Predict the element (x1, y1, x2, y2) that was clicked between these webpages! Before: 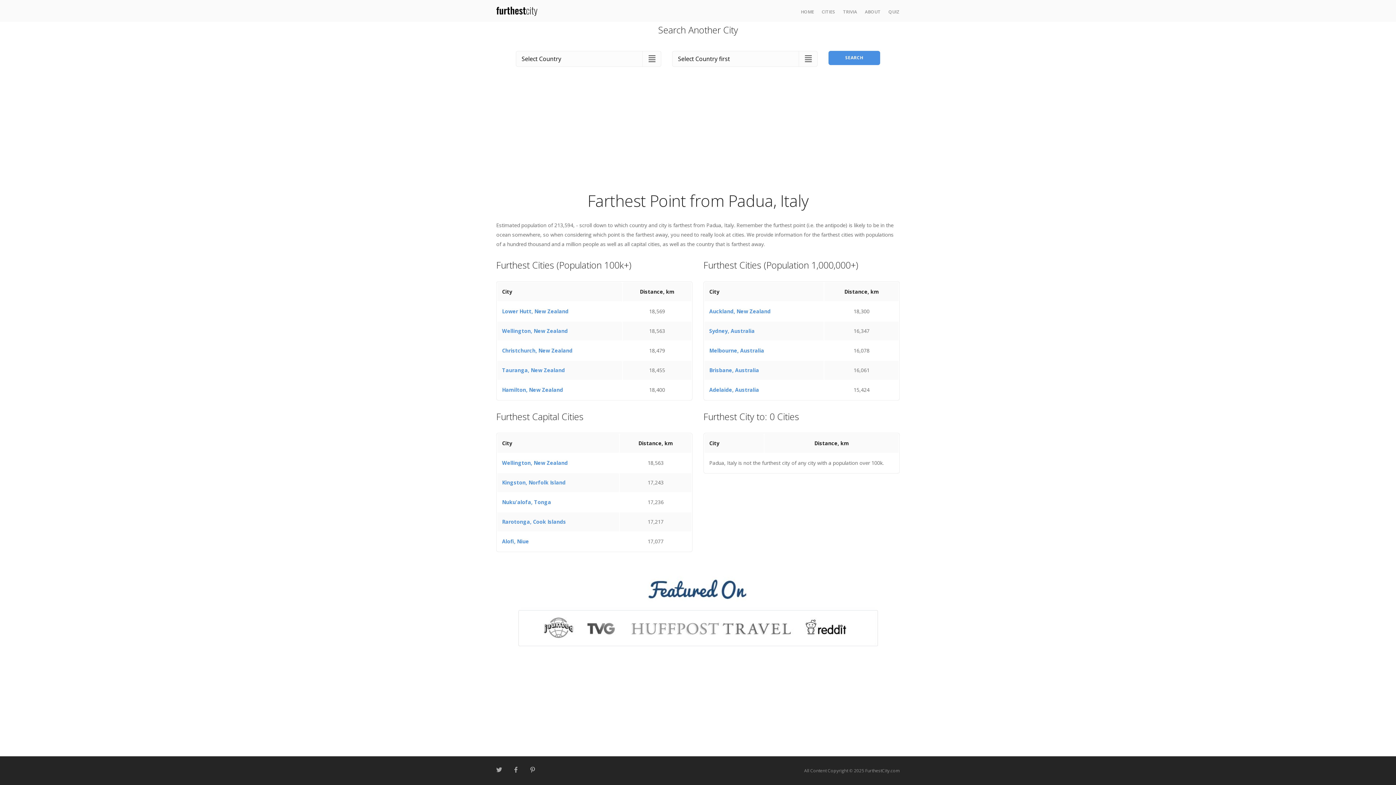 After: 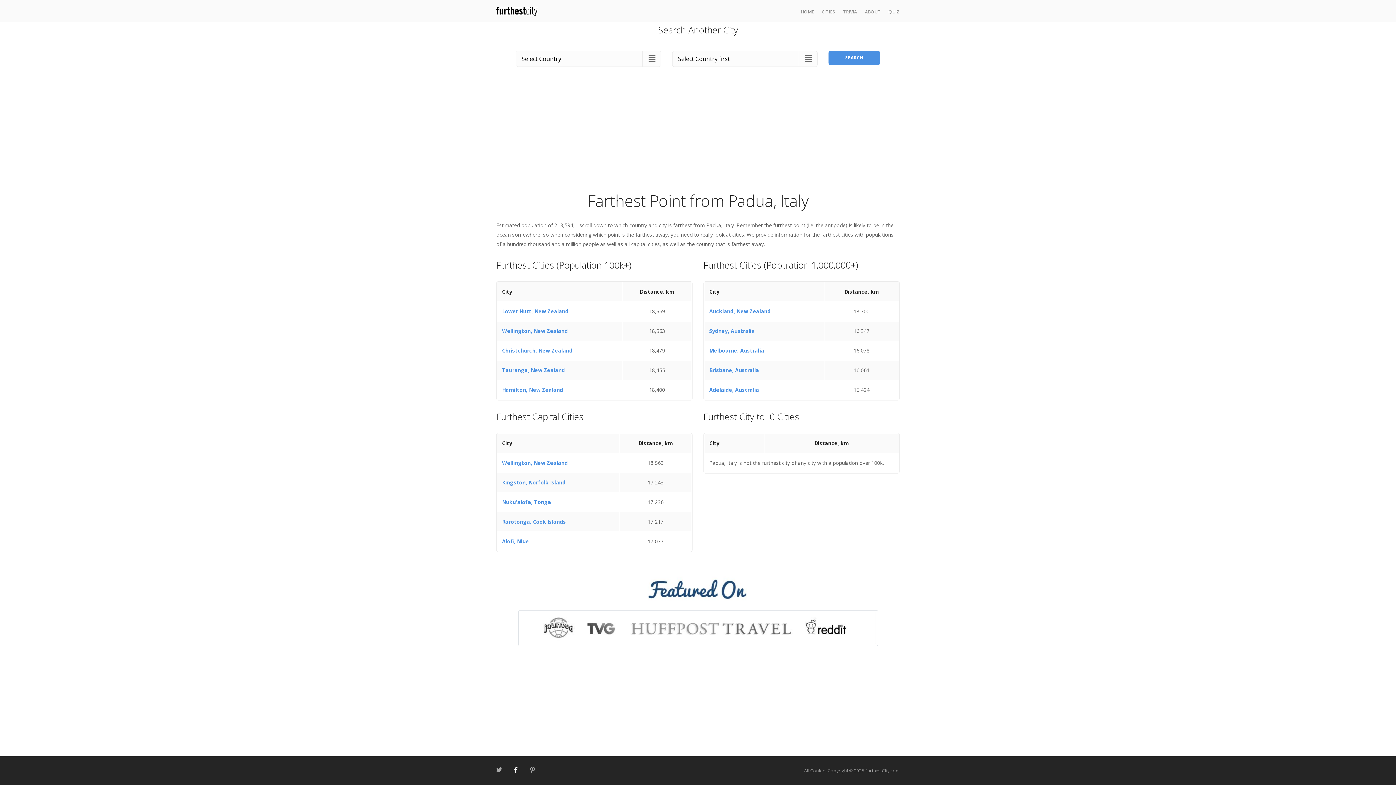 Action: bbox: (513, 767, 518, 774)